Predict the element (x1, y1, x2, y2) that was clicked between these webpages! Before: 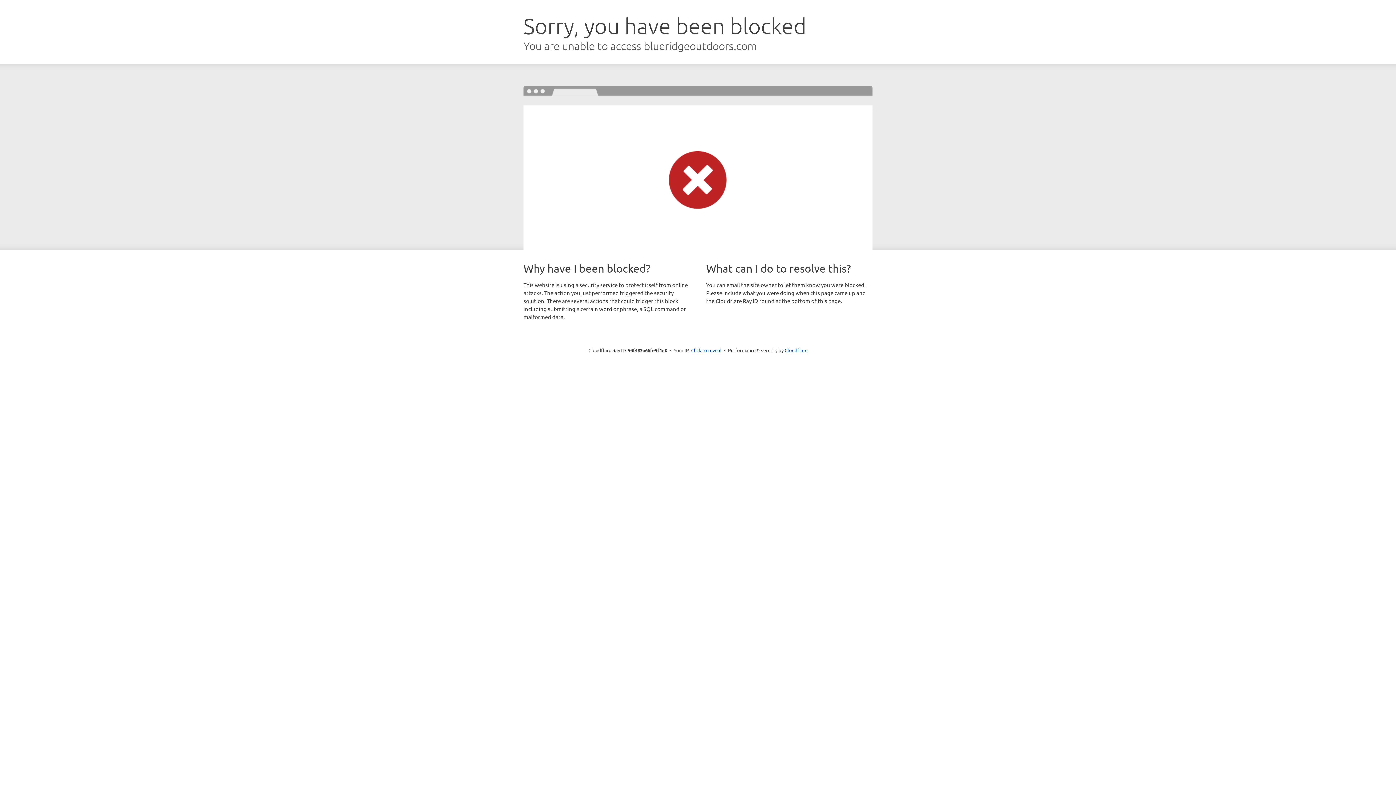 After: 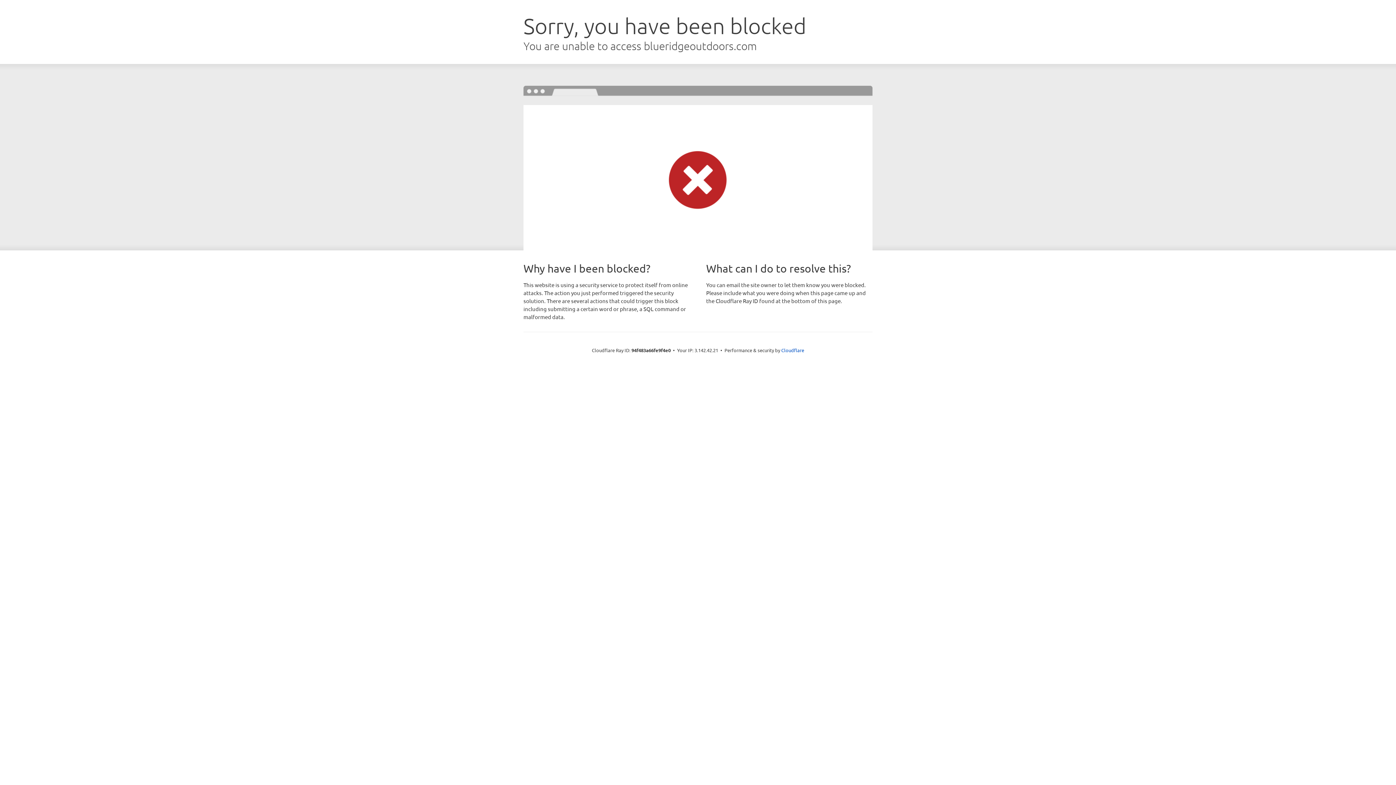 Action: bbox: (691, 346, 721, 353) label: Click to reveal